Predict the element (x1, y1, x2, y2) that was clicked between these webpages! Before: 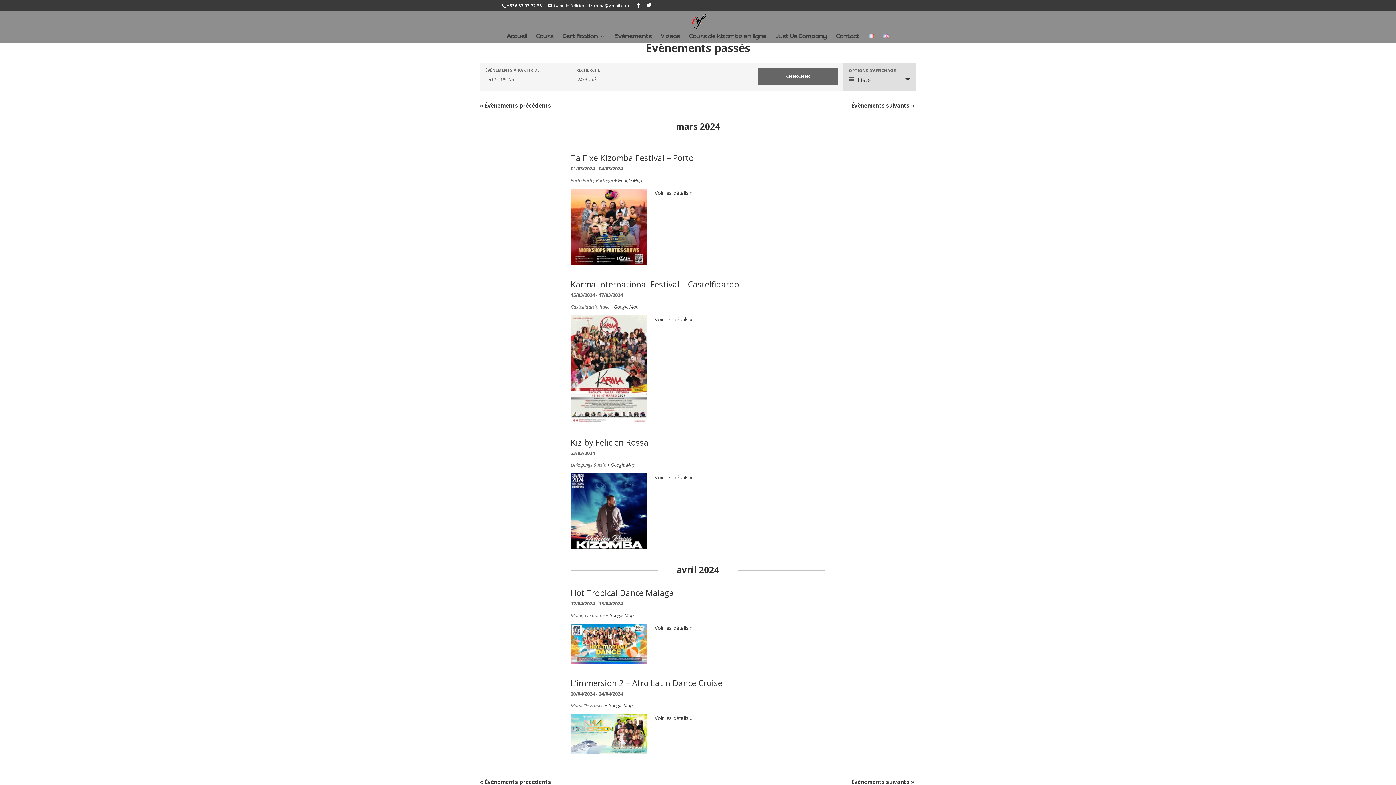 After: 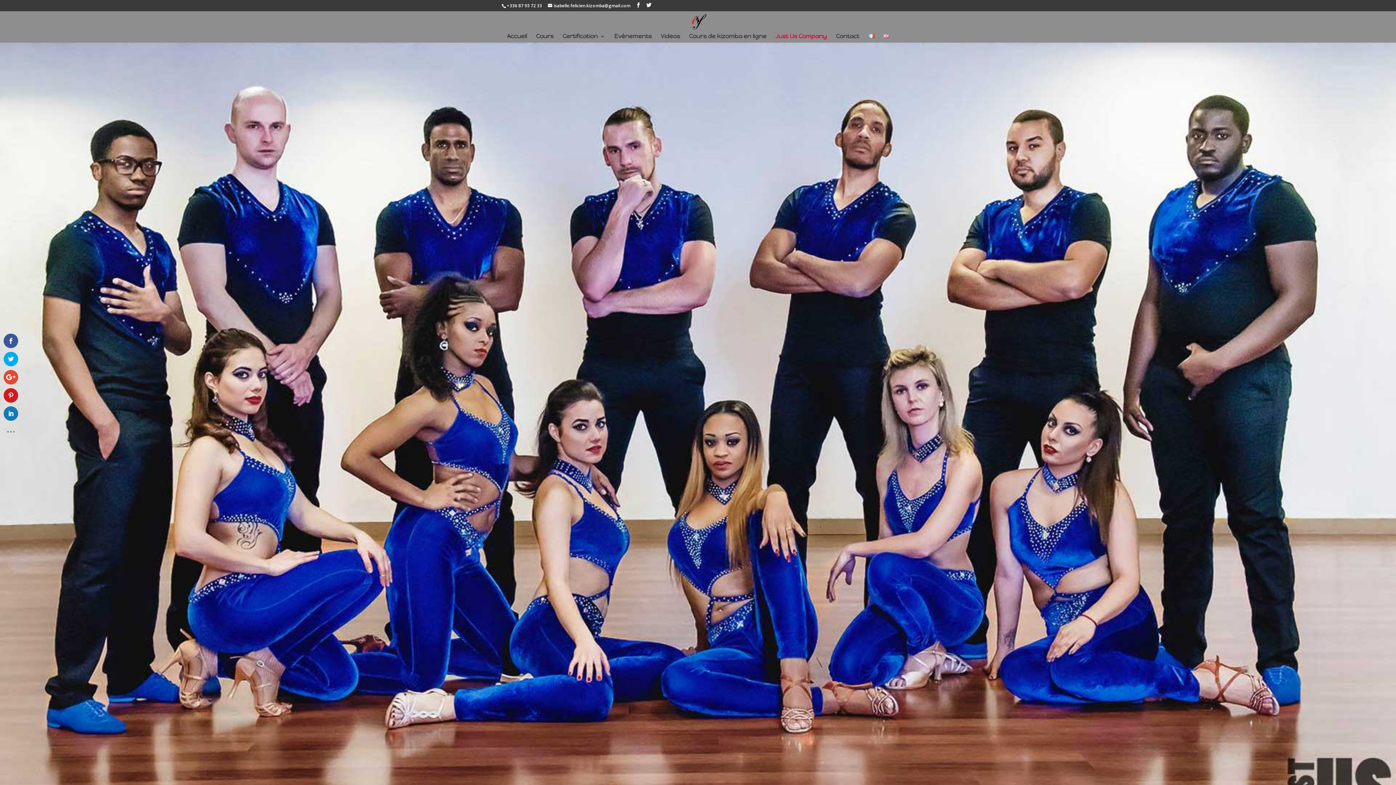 Action: bbox: (775, 33, 827, 42) label: Just Us Company